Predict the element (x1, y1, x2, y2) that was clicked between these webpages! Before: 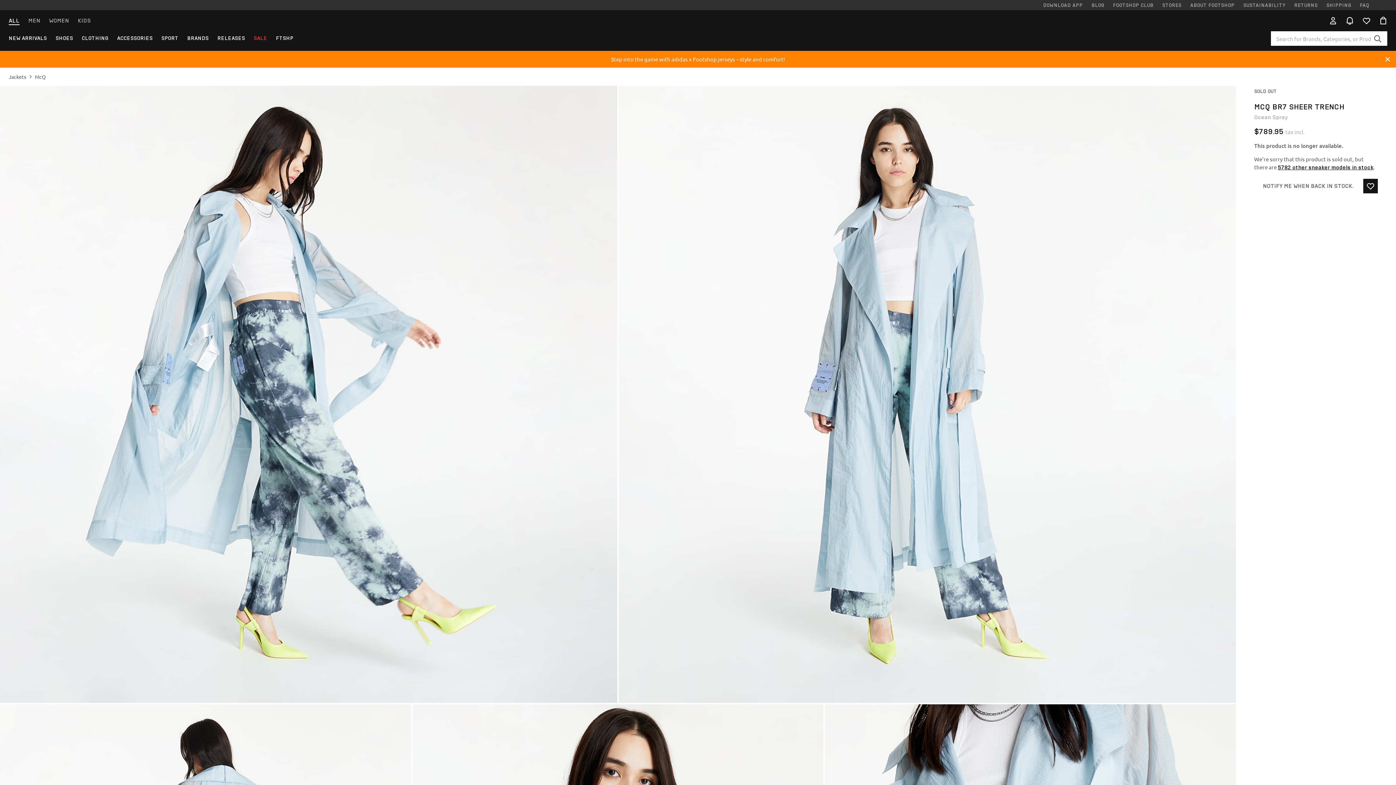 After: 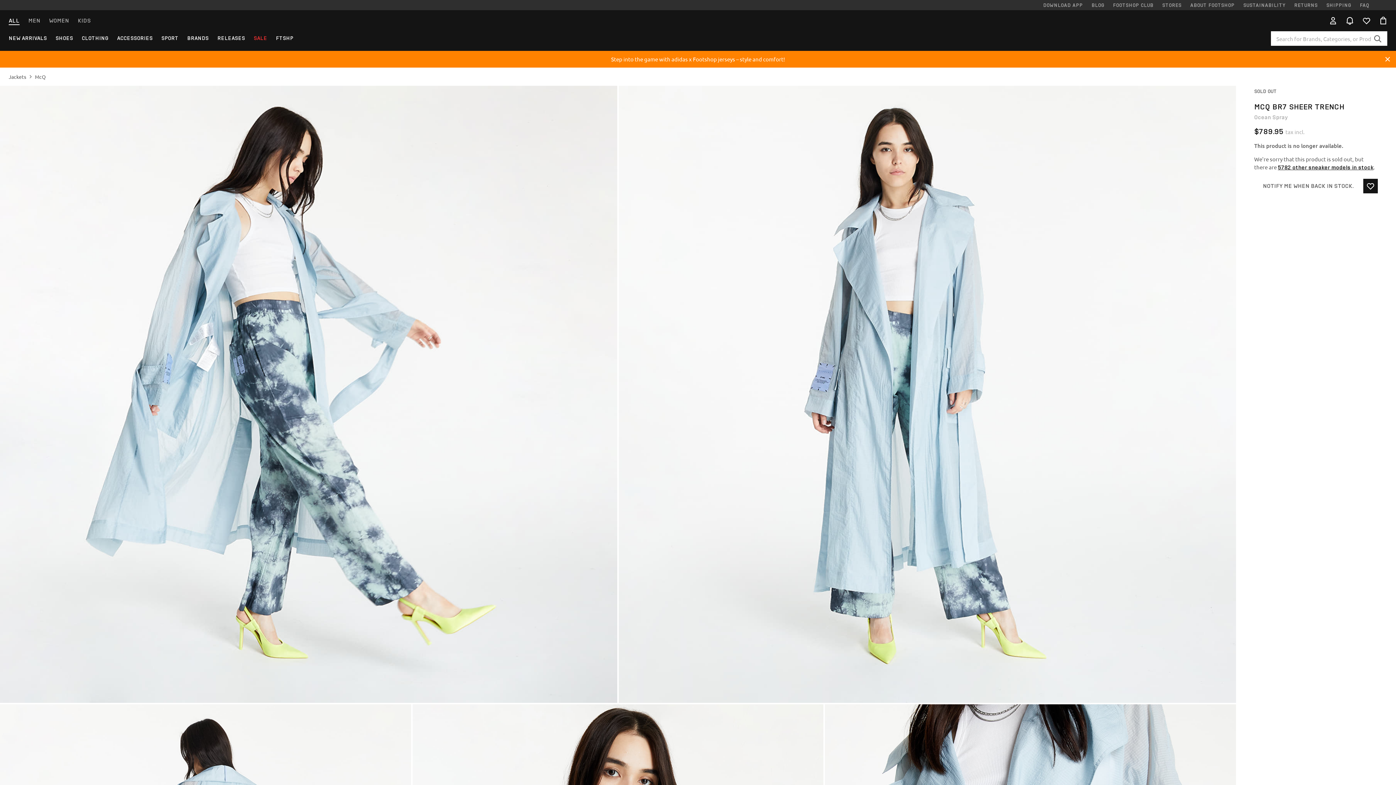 Action: bbox: (1254, 178, 1362, 193) label: NOTIFY ME WHEN BACK IN STOCK.